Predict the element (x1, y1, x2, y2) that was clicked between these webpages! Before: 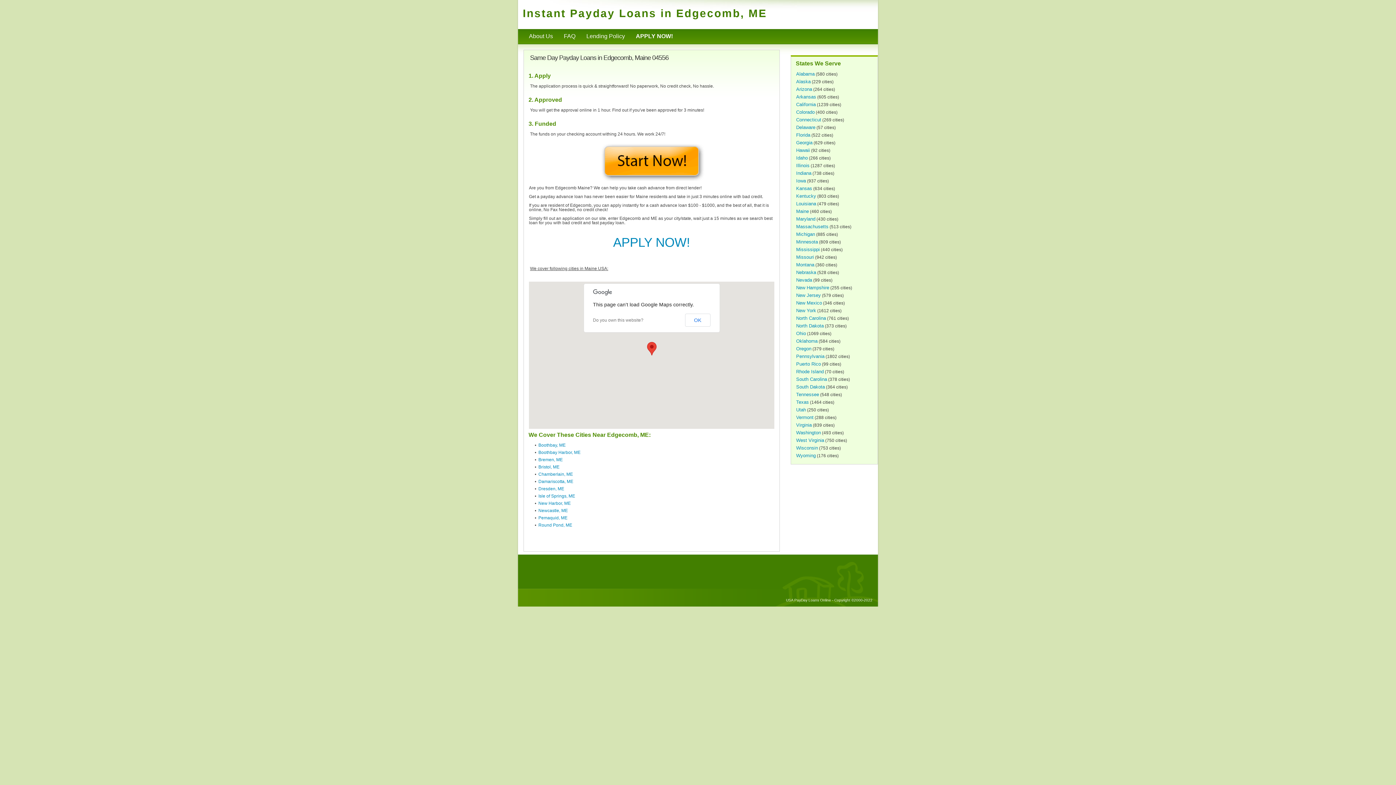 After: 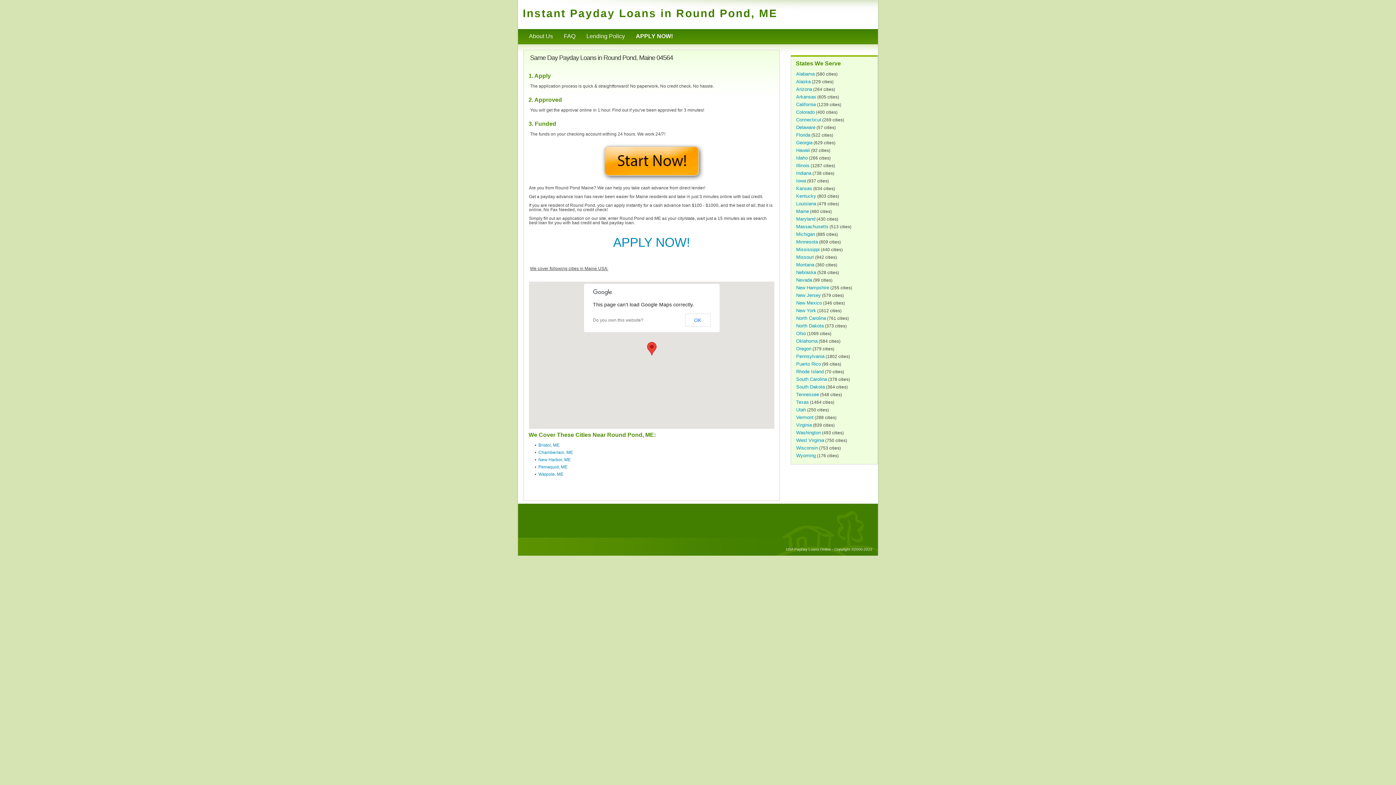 Action: bbox: (538, 522, 572, 528) label: Round Pond, ME